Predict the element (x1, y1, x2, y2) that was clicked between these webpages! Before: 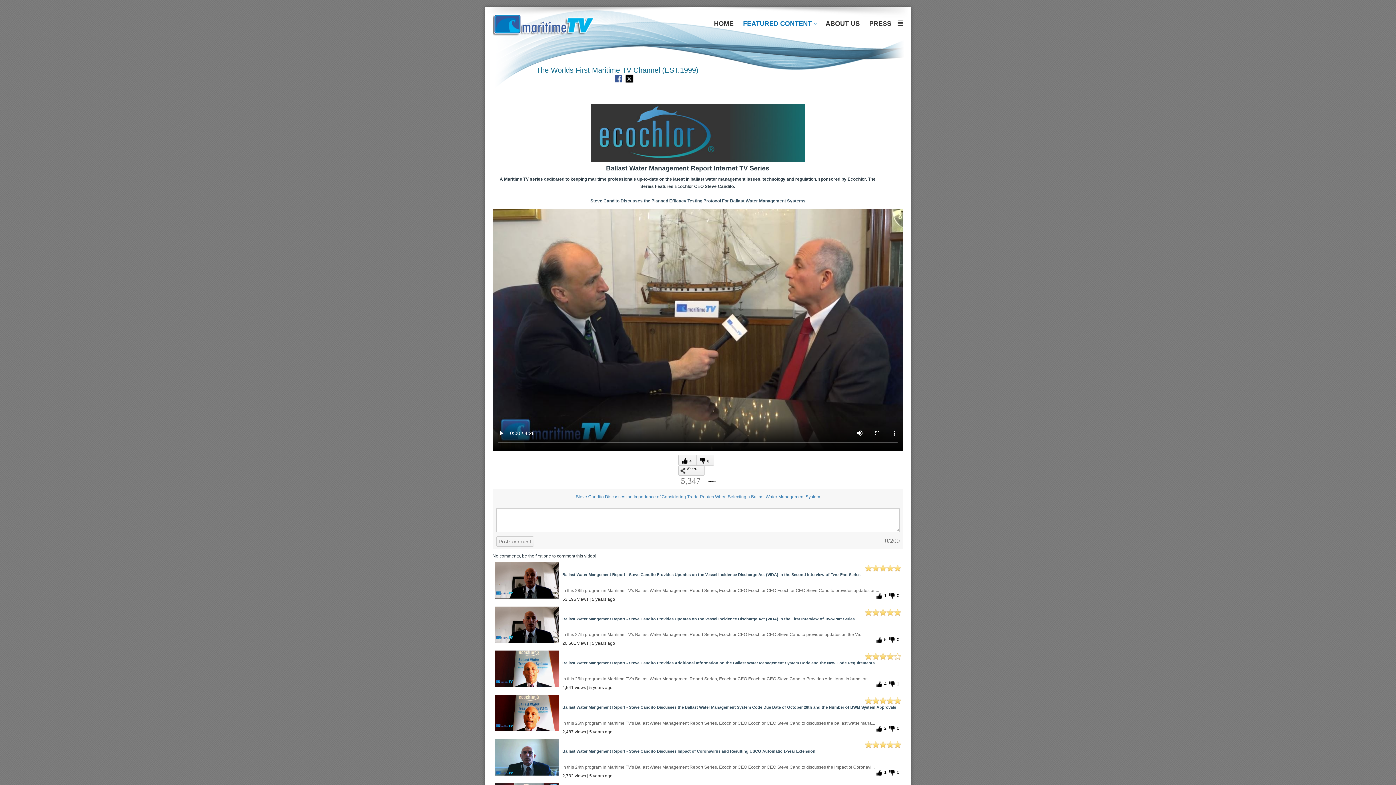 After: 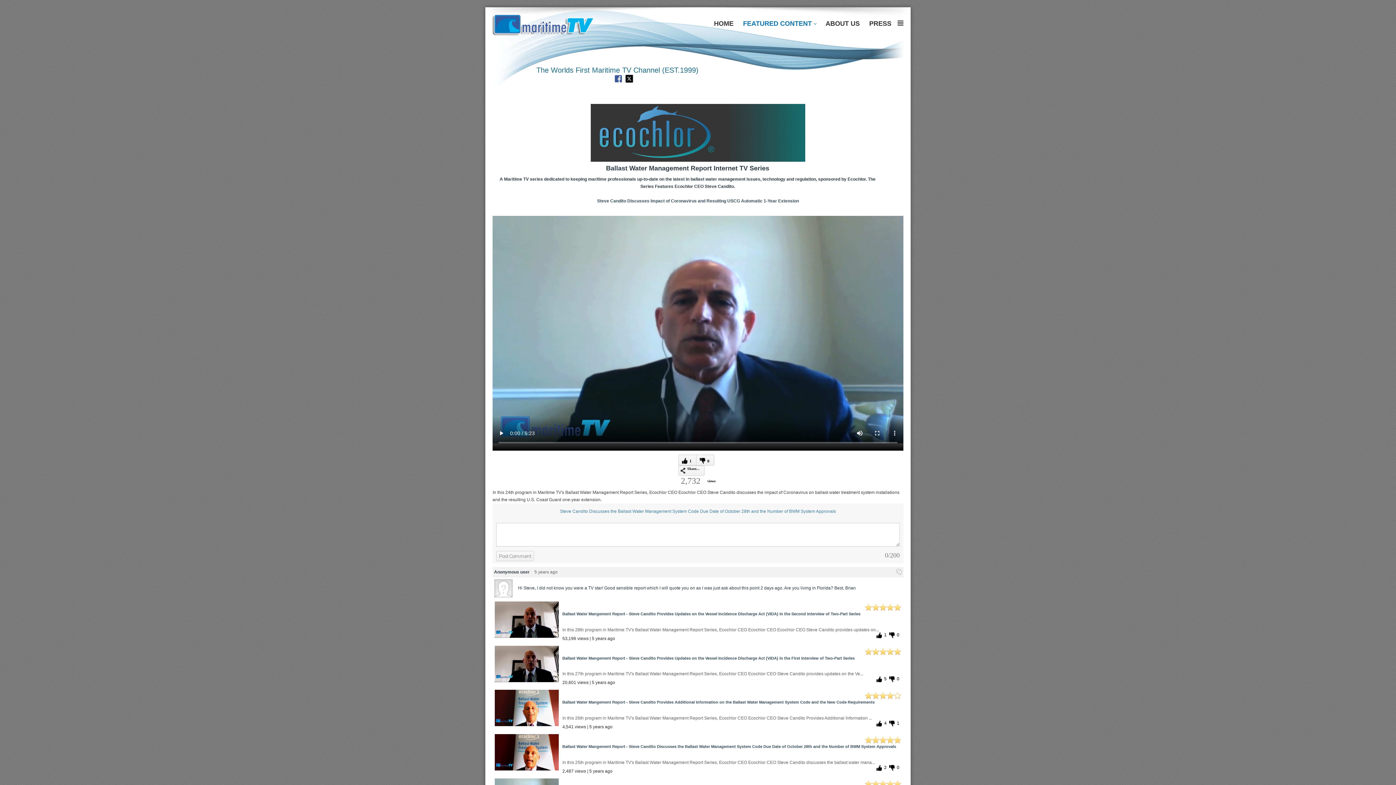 Action: label: 1
0
Ballast Water Mangement Report - Steve Candito Discusses Impact of Coronavirus and Resulting USCG Automatic 1-Year Extension
In this 24th program in Maritime TV's Ballast Water Management Report Series, Ecochlor CEO Ecochlor CEO Steve Candito discusses the impact of Coronavi...
2,732 views | 5 years ago bbox: (492, 737, 903, 781)